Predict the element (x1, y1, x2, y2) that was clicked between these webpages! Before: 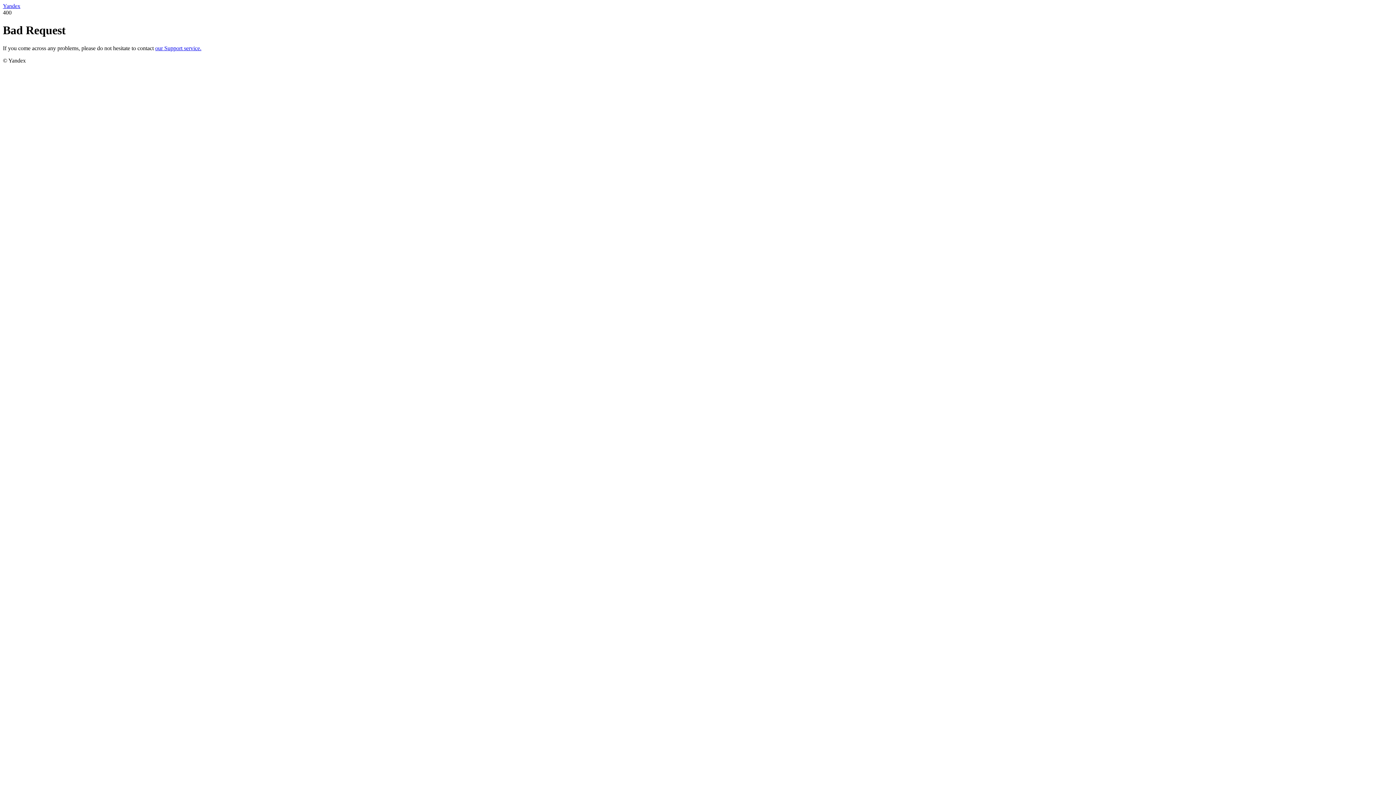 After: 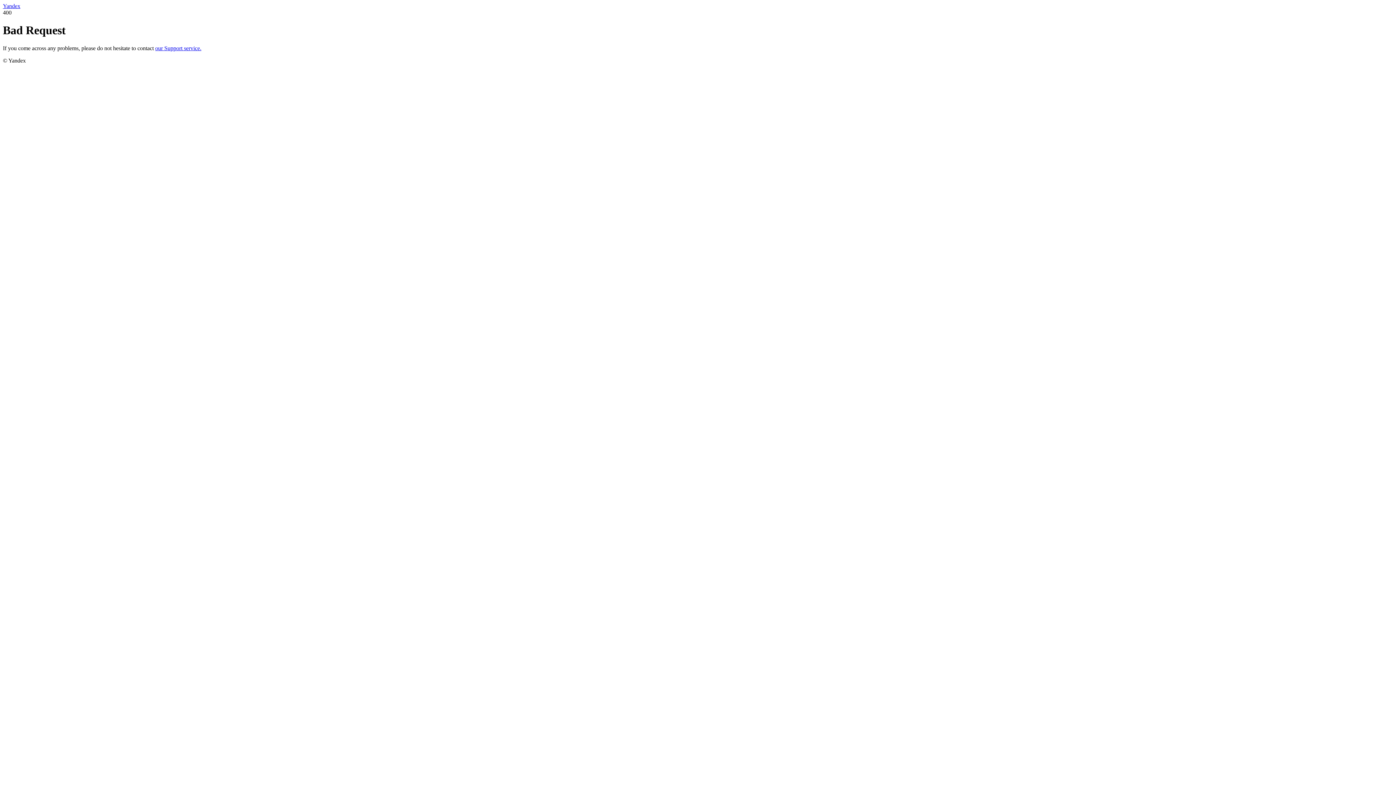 Action: bbox: (155, 45, 201, 51) label: our Support service.